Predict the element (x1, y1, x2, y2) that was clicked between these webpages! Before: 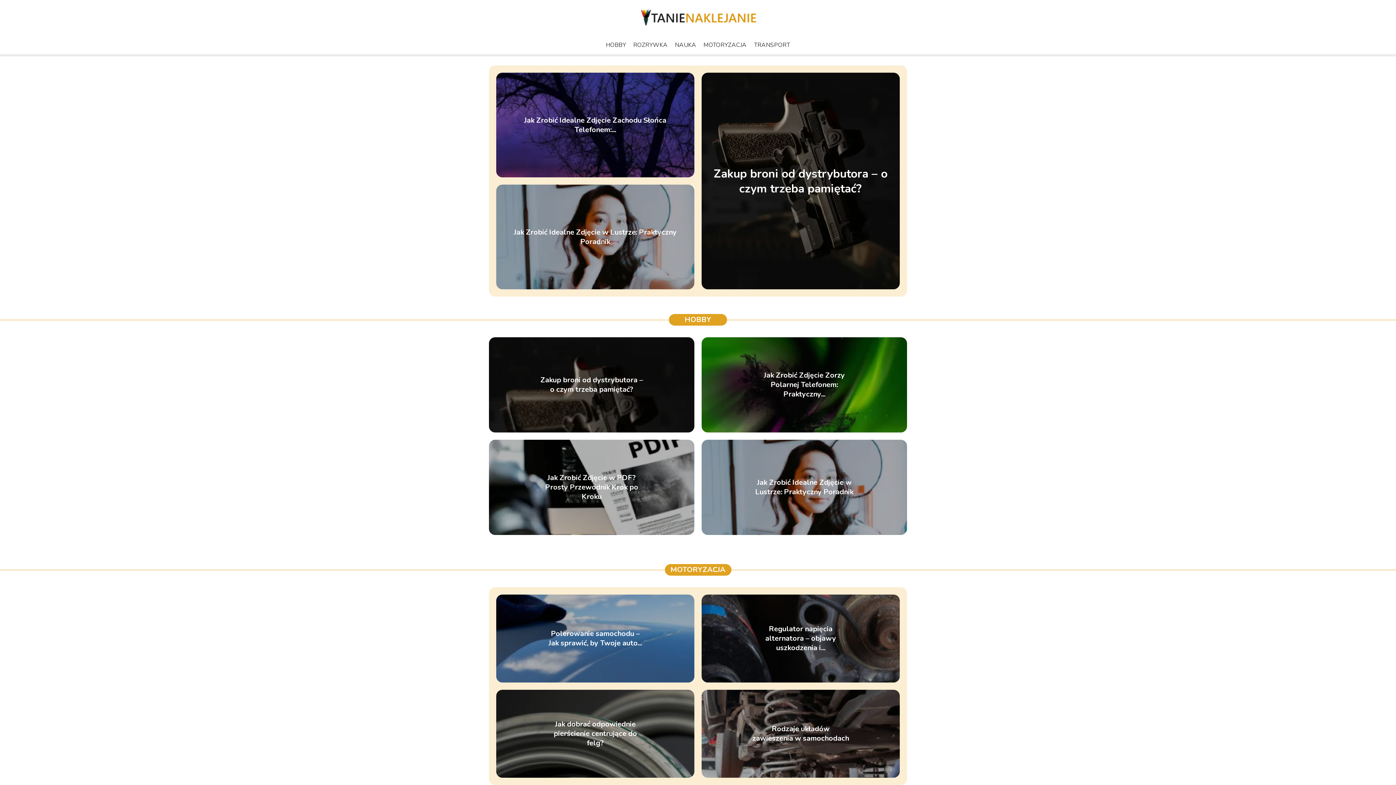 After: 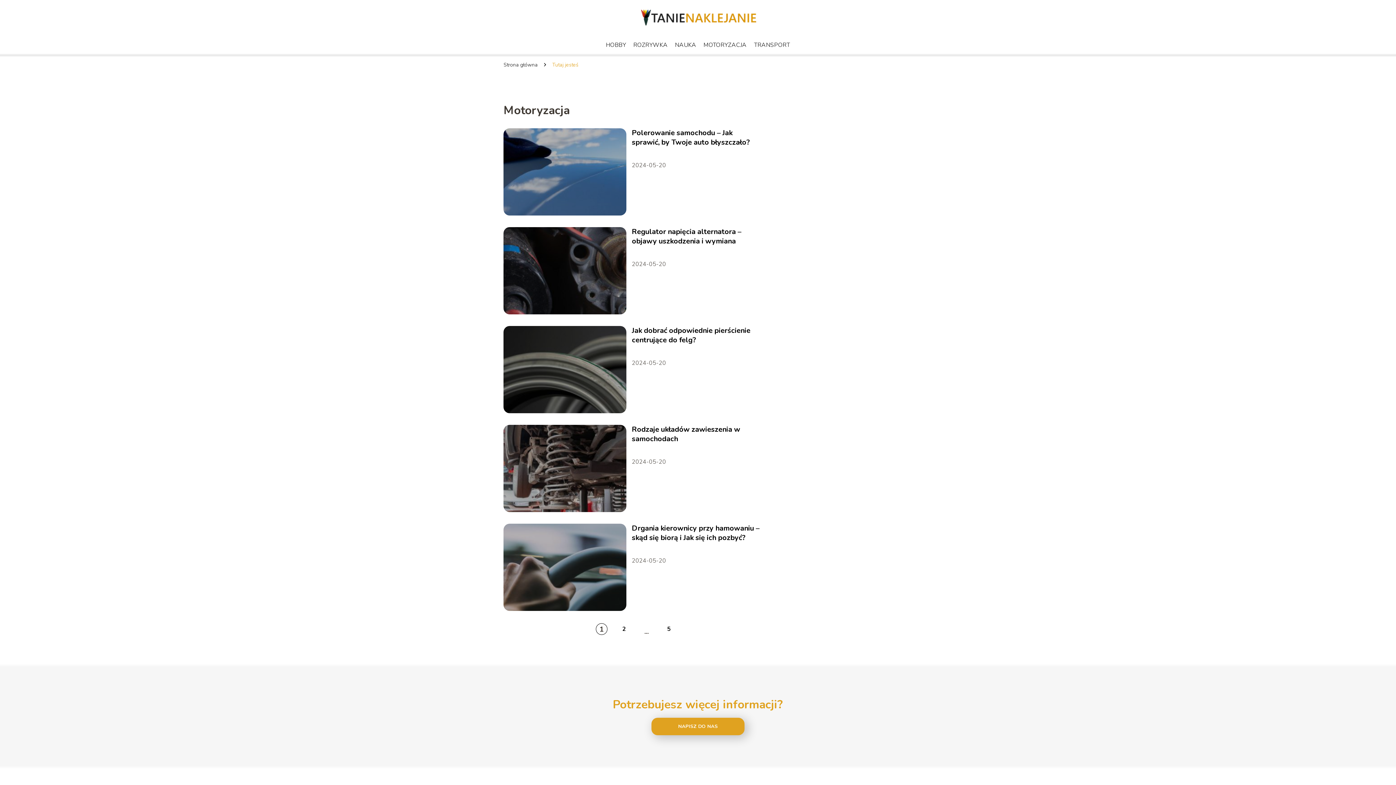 Action: bbox: (703, 41, 746, 49) label: MOTORYZACJA